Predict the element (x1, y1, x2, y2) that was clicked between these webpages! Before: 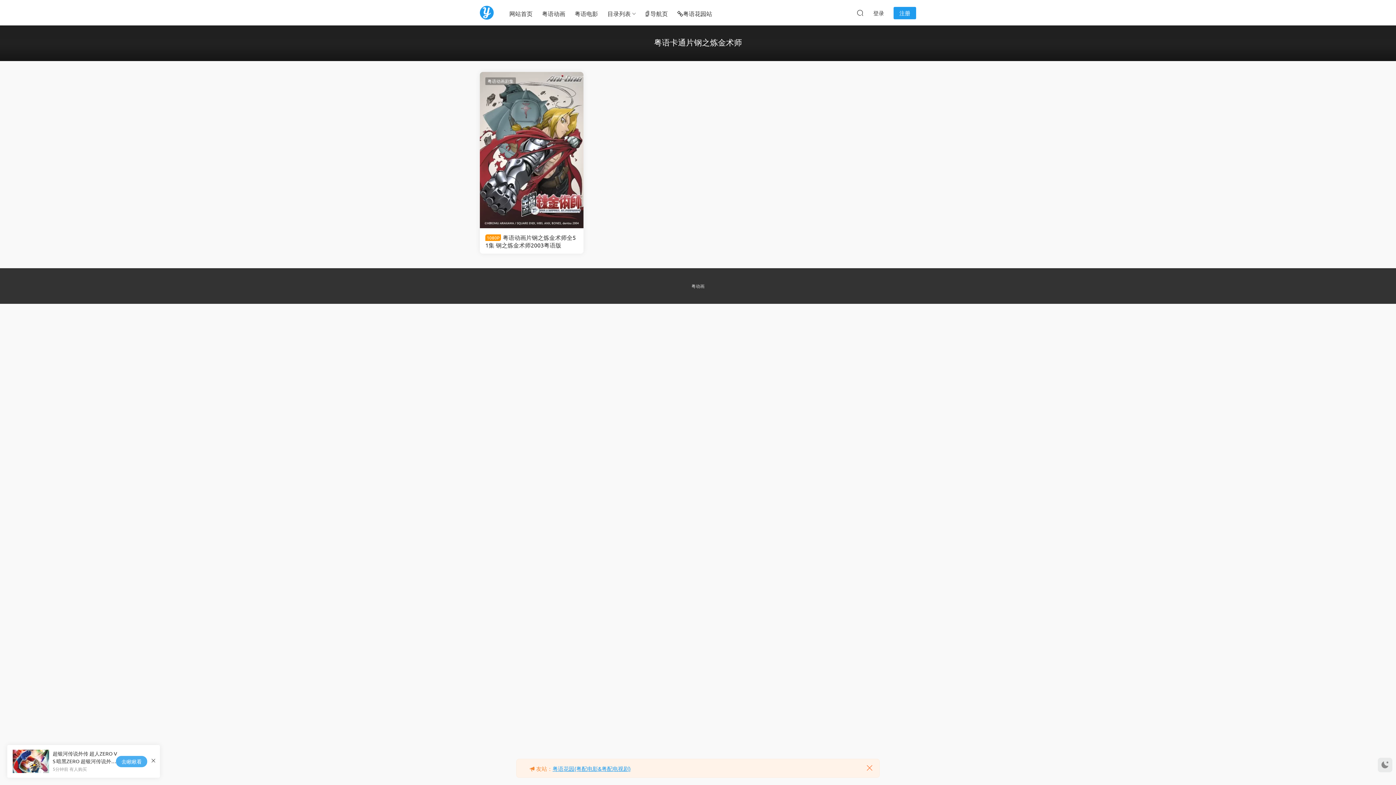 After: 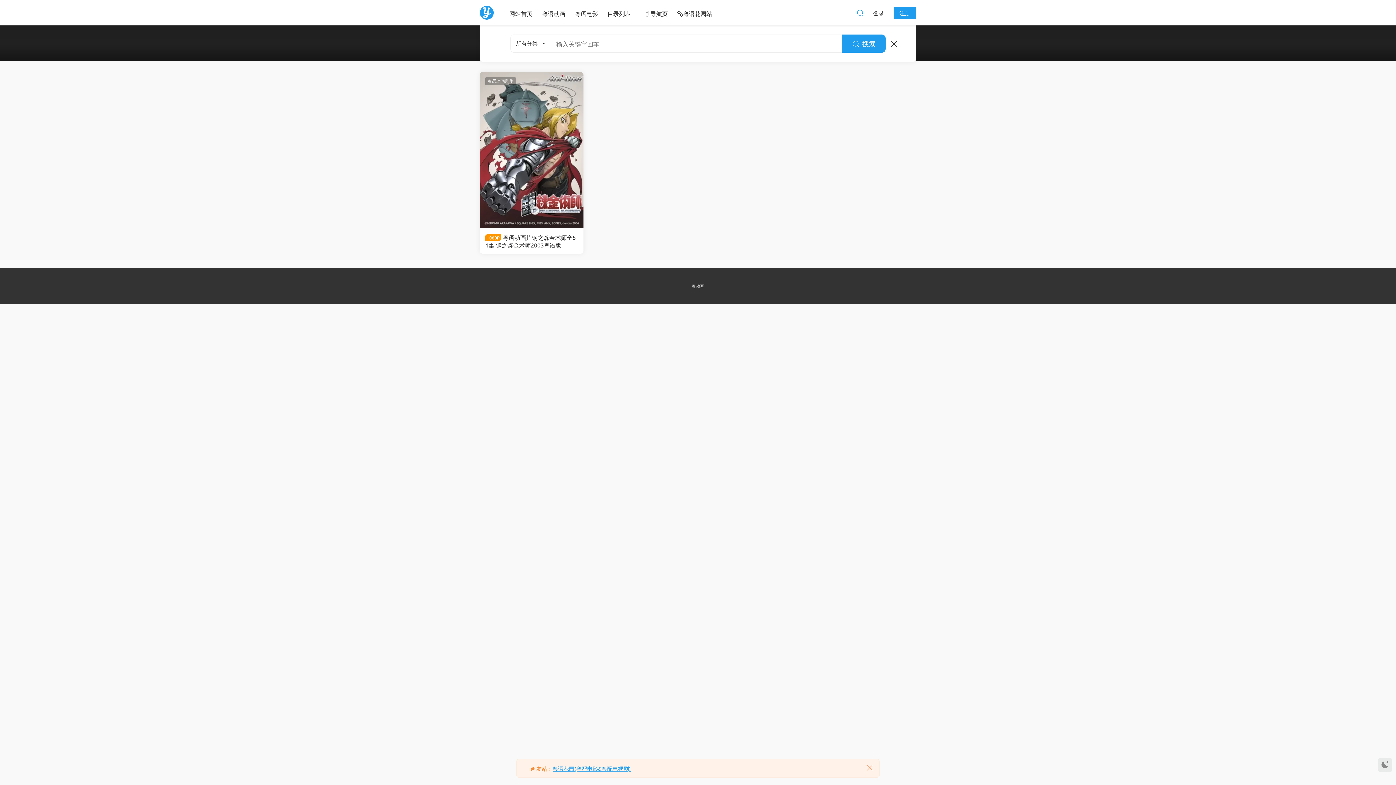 Action: bbox: (856, 5, 864, 20)